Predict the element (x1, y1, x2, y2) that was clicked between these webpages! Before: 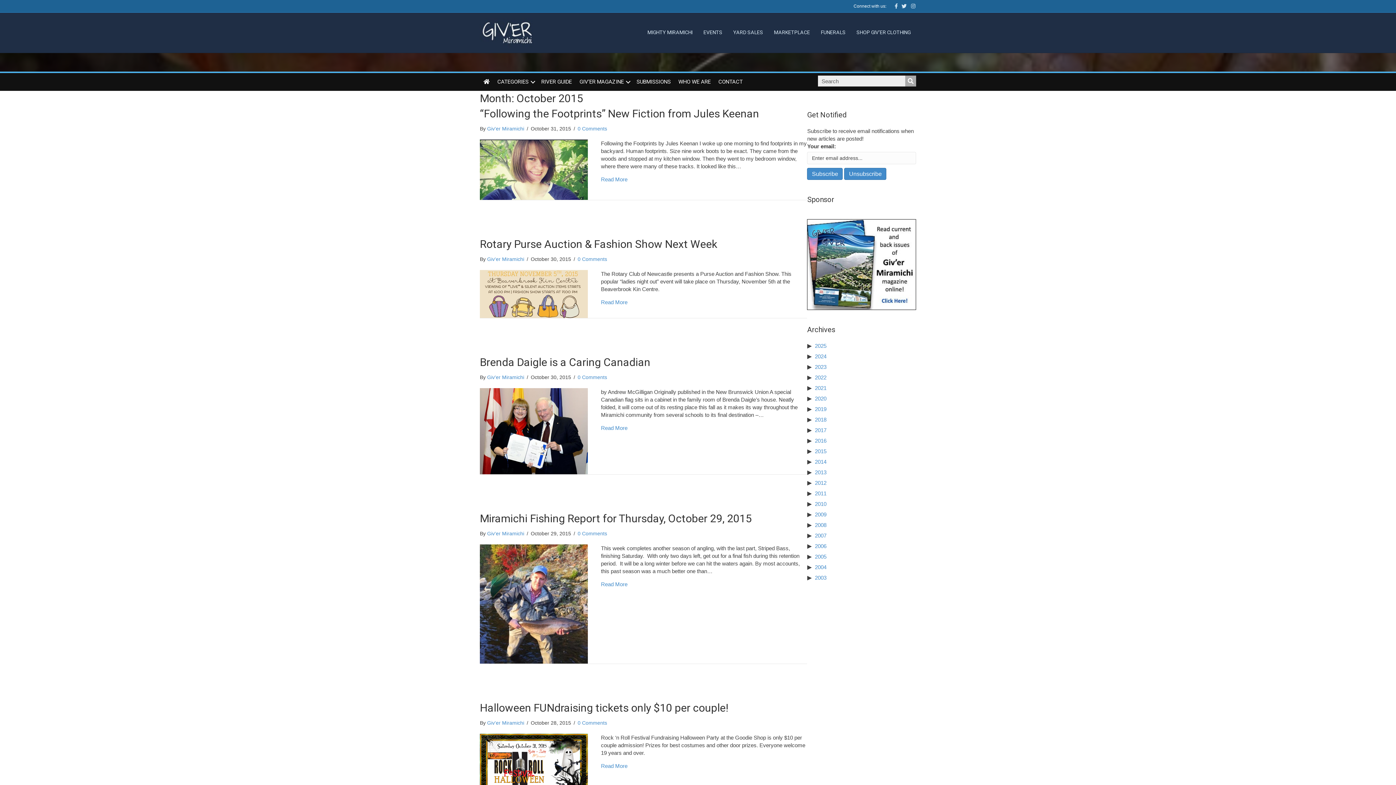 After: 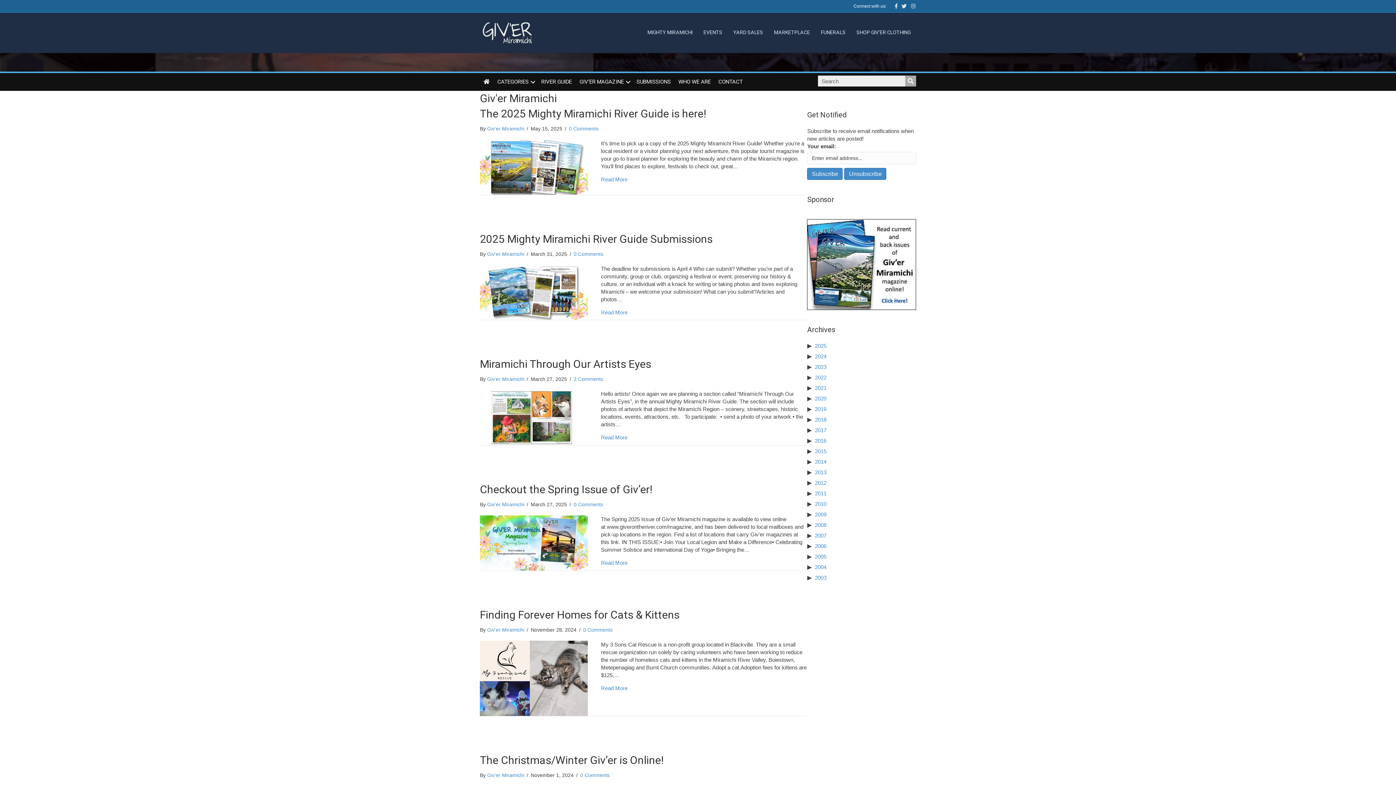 Action: label: Giv'er Miramichi bbox: (487, 256, 524, 262)